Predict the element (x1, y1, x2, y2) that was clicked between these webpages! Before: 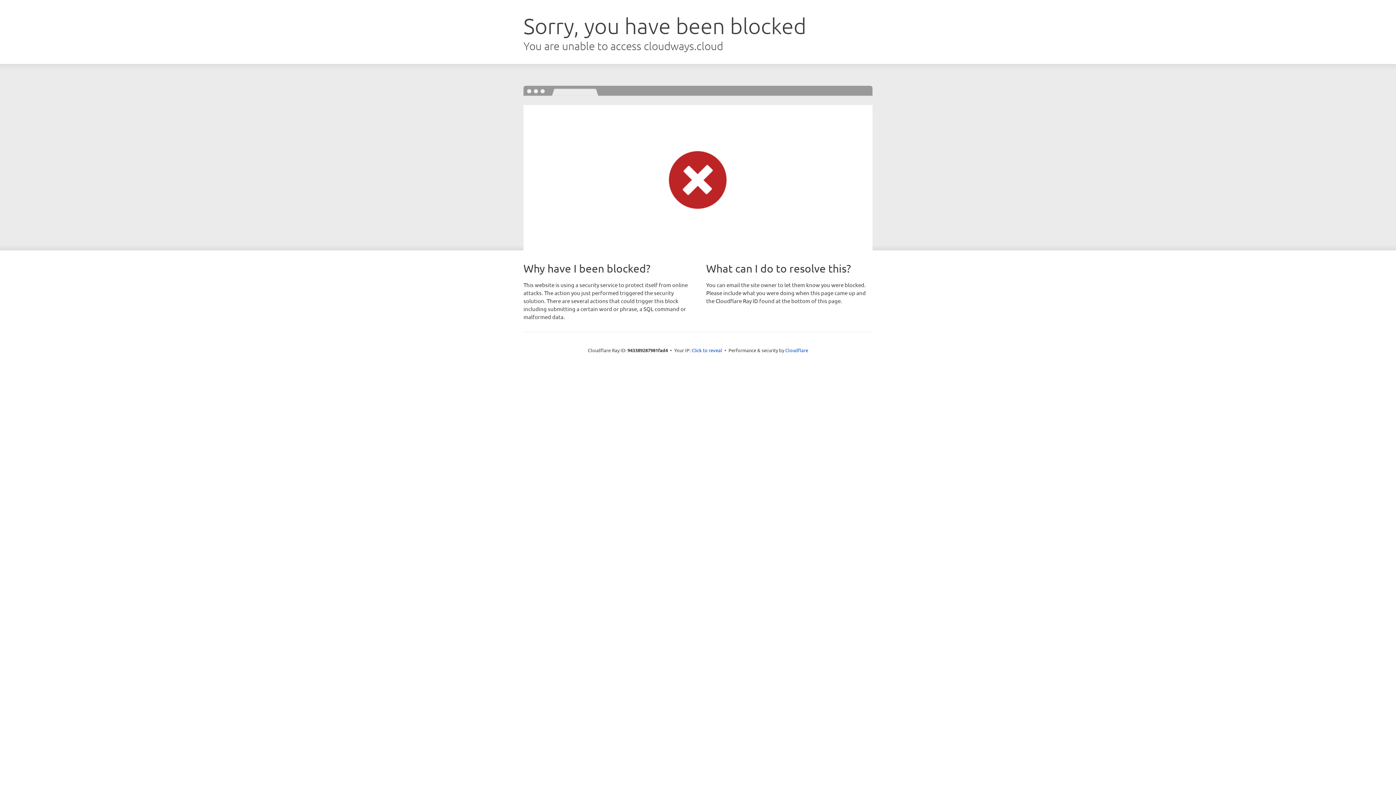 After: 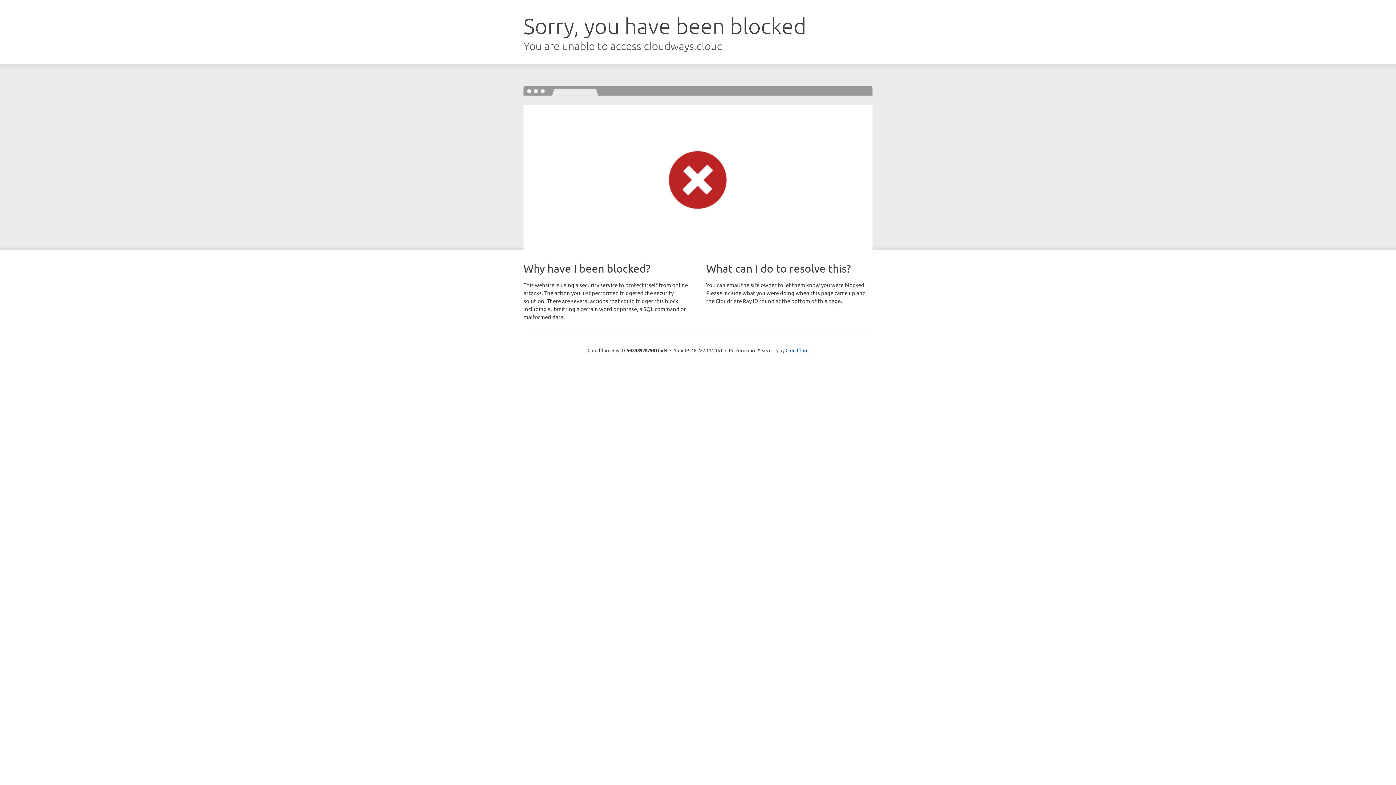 Action: bbox: (691, 346, 722, 353) label: Click to reveal